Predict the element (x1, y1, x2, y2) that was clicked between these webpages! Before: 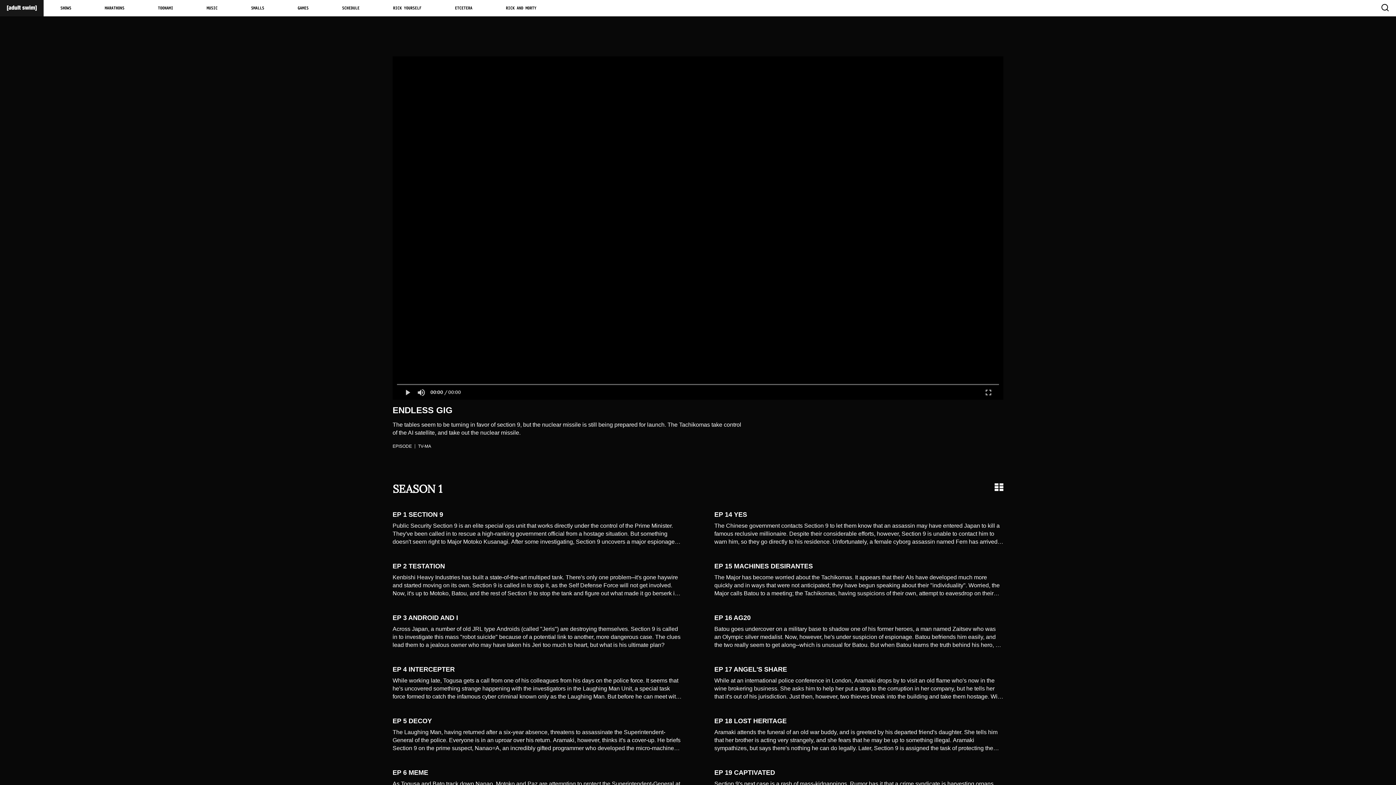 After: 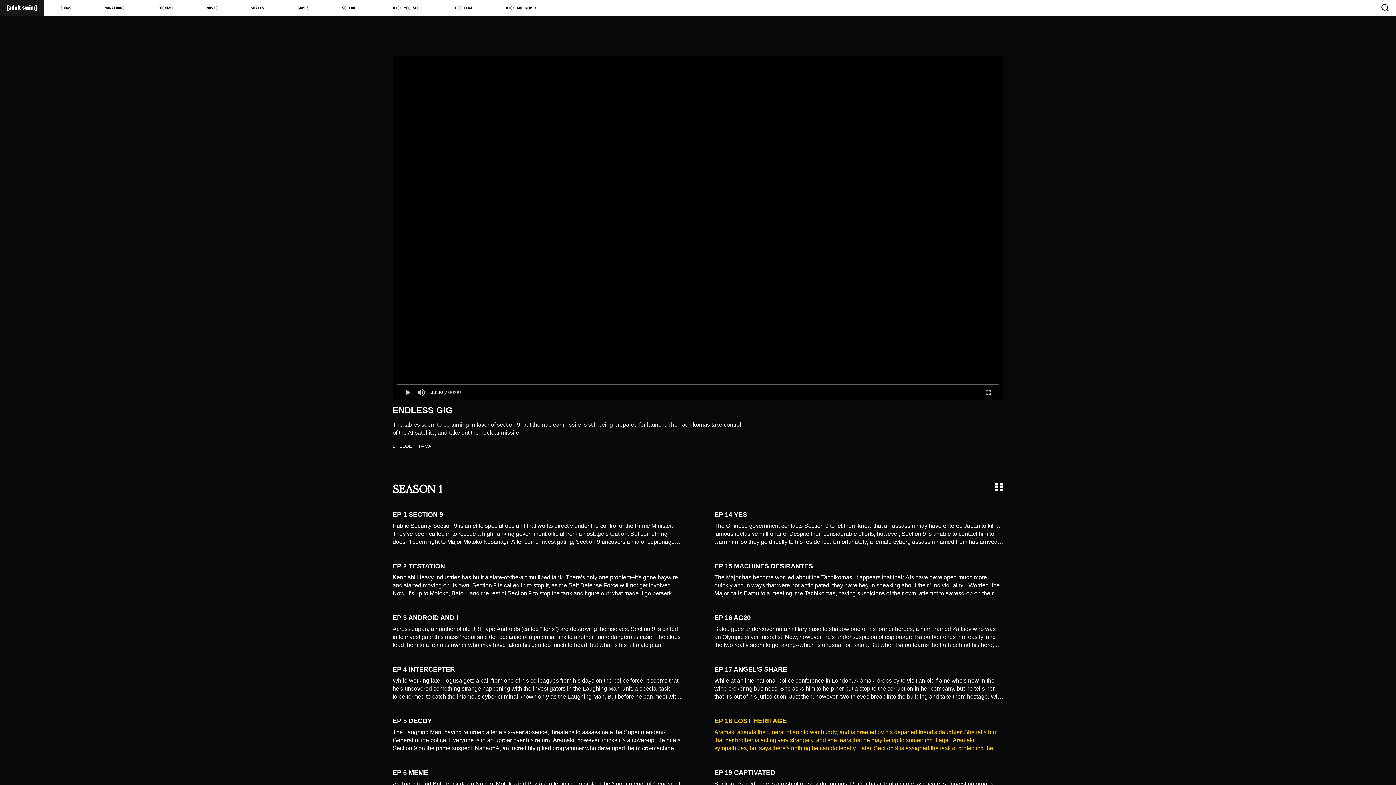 Action: label: EP 18 LOST HERITAGE

Aramaki attends the funeral of an old war buddy, and is greeted by his departed friend's daughter. She tells him that her brother is acting very strangely, and she fears that he may be up to something illegal. Aramaki sympathizes, but says there's nothing he can do legally. Later, Section 9 is assigned the task of protecting the Chinese Foreign Minister from being assassinated. And when they start searching for suspects, the son of Aramaki's friend is at the top of the list! bbox: (703, 712, 1014, 758)